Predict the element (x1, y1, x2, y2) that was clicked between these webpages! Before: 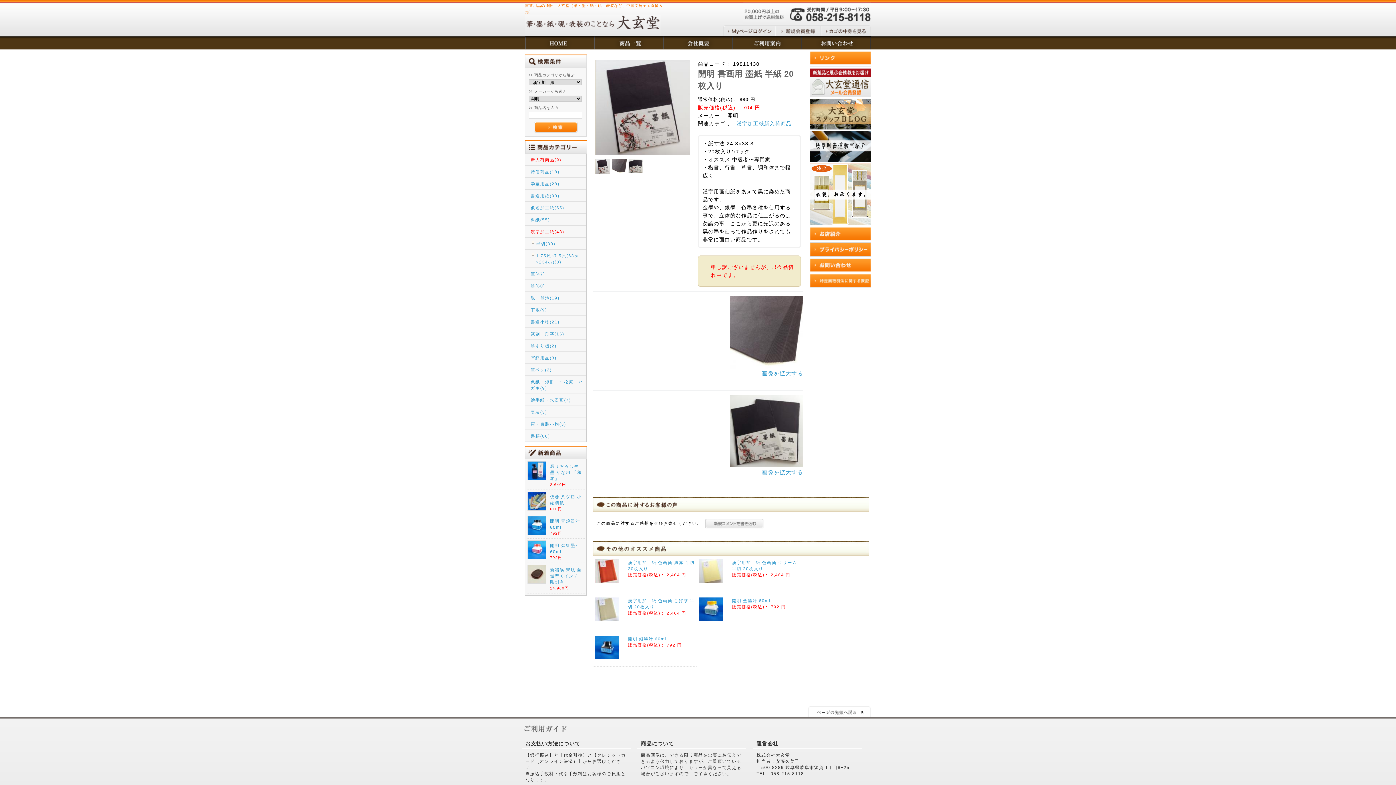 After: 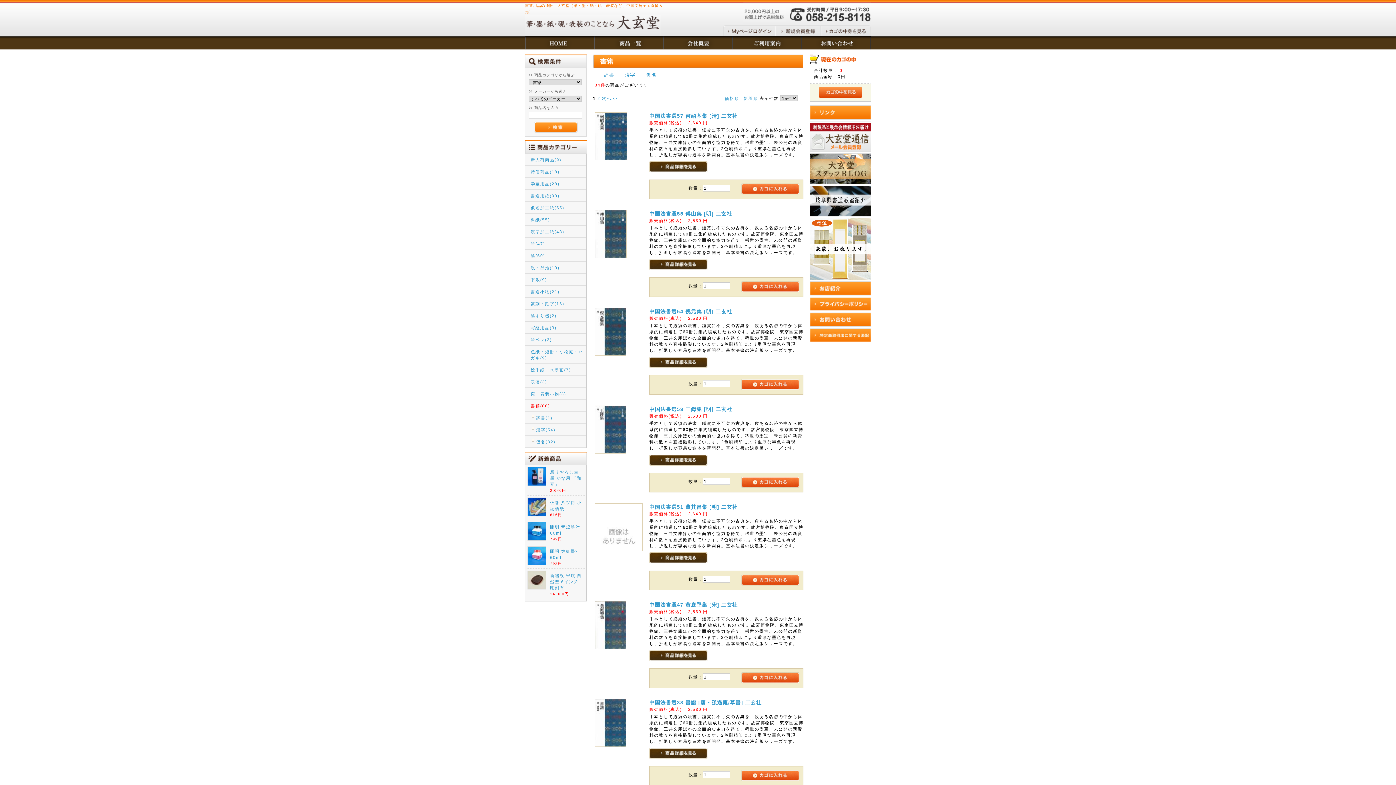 Action: bbox: (530, 433, 586, 439) label: 書籍(86)